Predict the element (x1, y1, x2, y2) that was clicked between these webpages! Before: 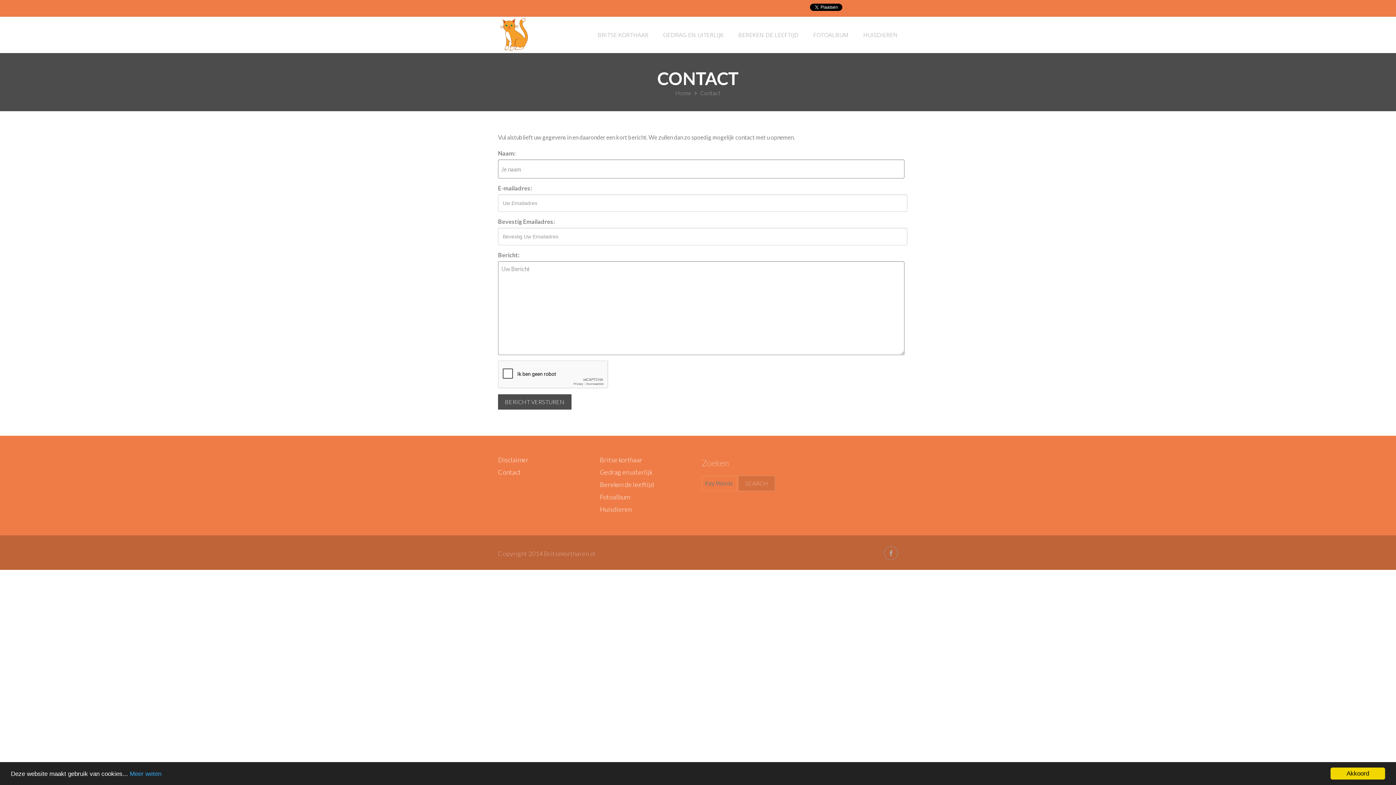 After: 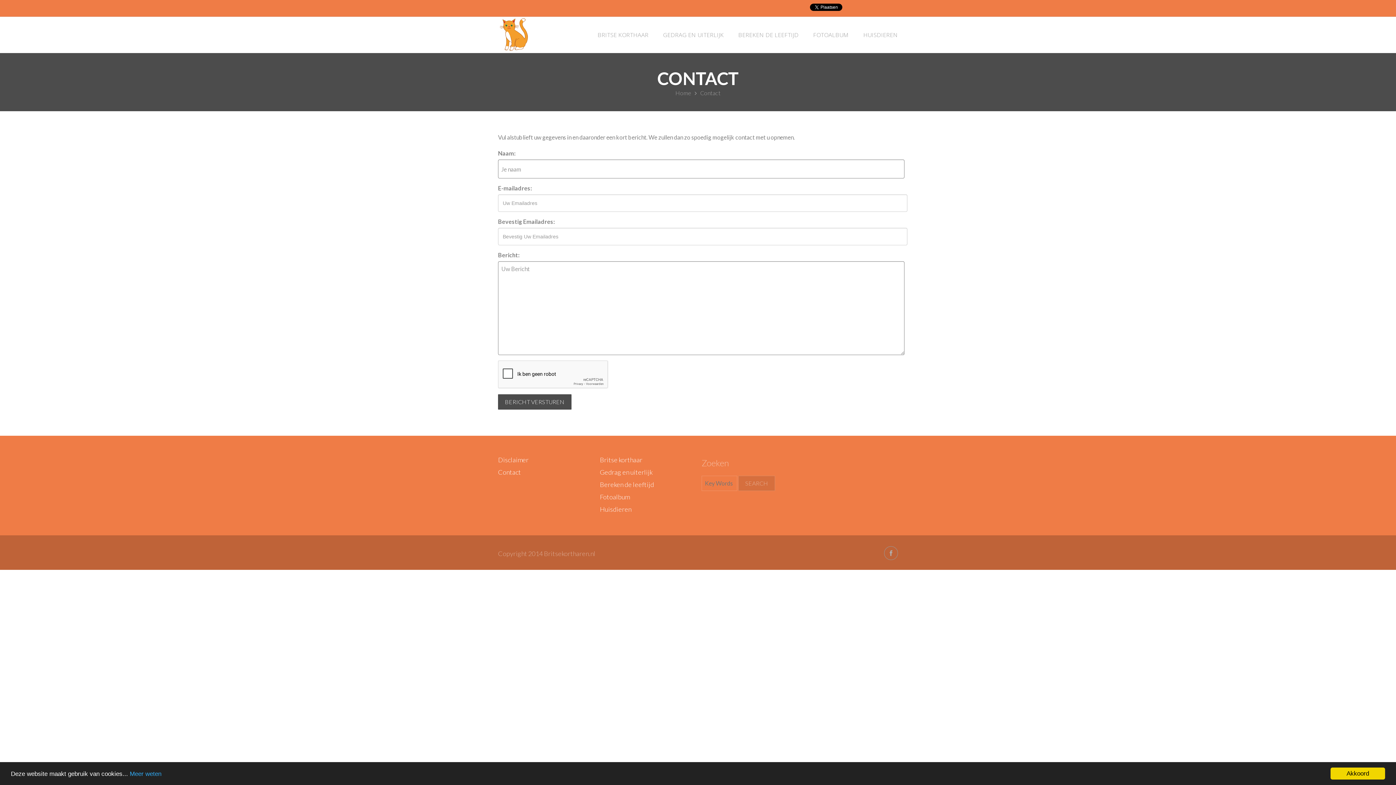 Action: bbox: (498, 468, 521, 476) label: Contact